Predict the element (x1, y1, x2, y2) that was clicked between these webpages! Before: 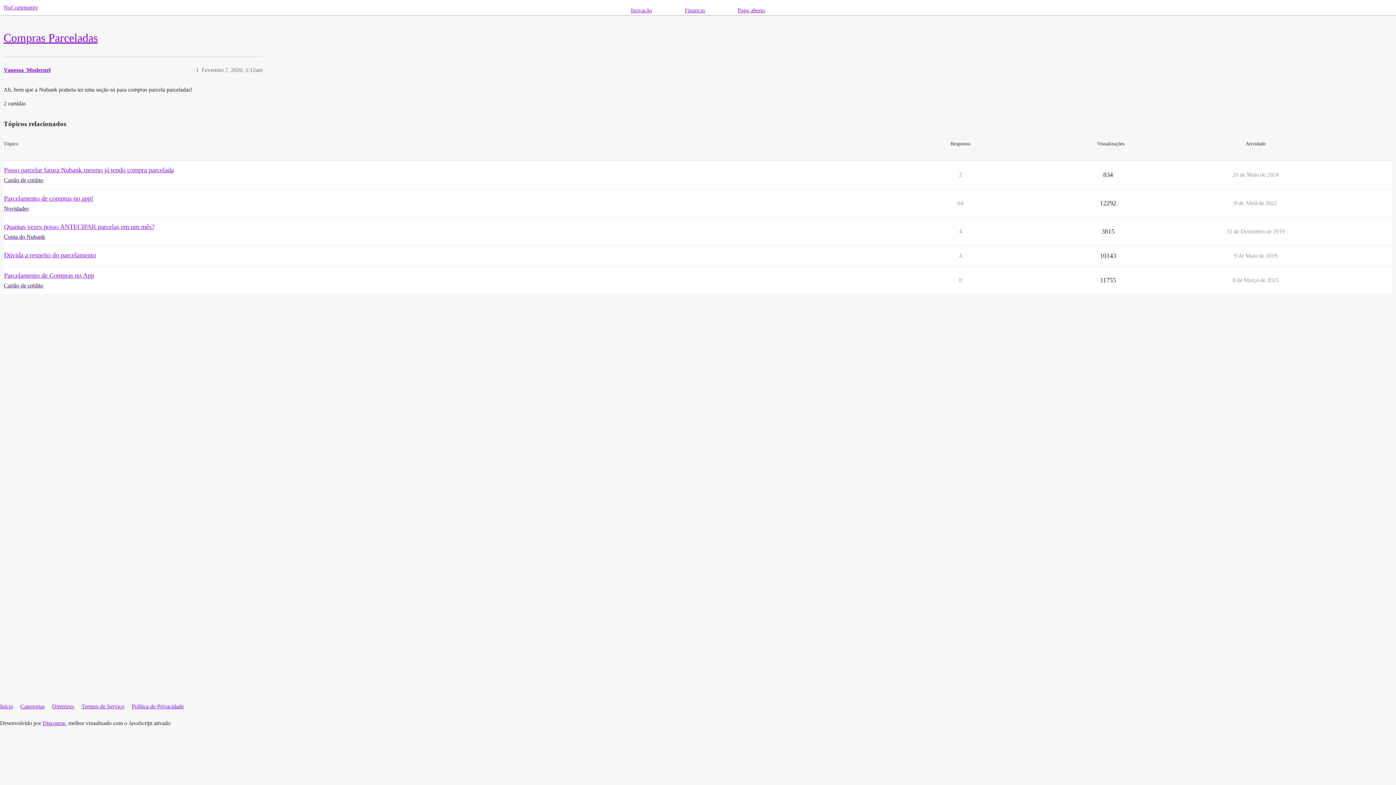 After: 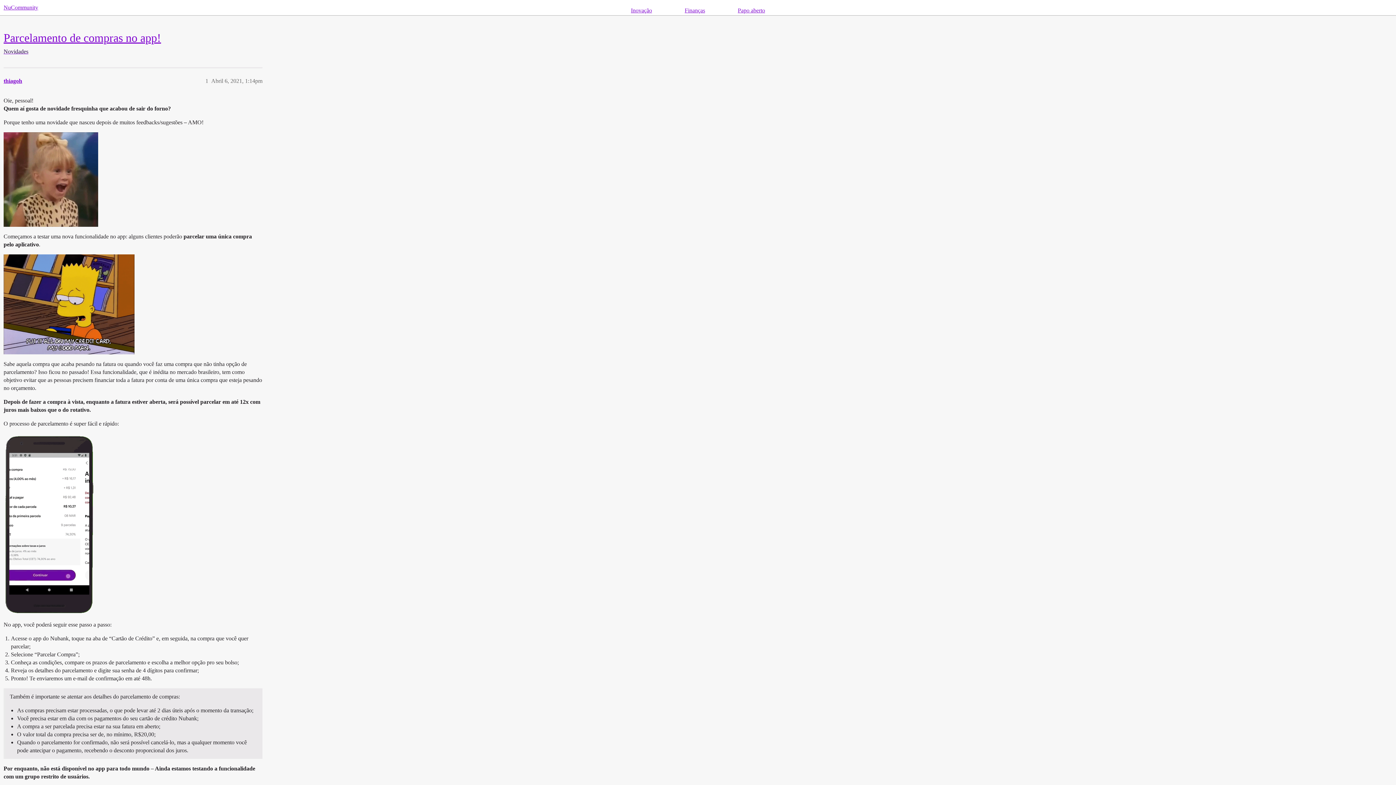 Action: label: Parcelamento de compras no app! bbox: (4, 194, 93, 202)